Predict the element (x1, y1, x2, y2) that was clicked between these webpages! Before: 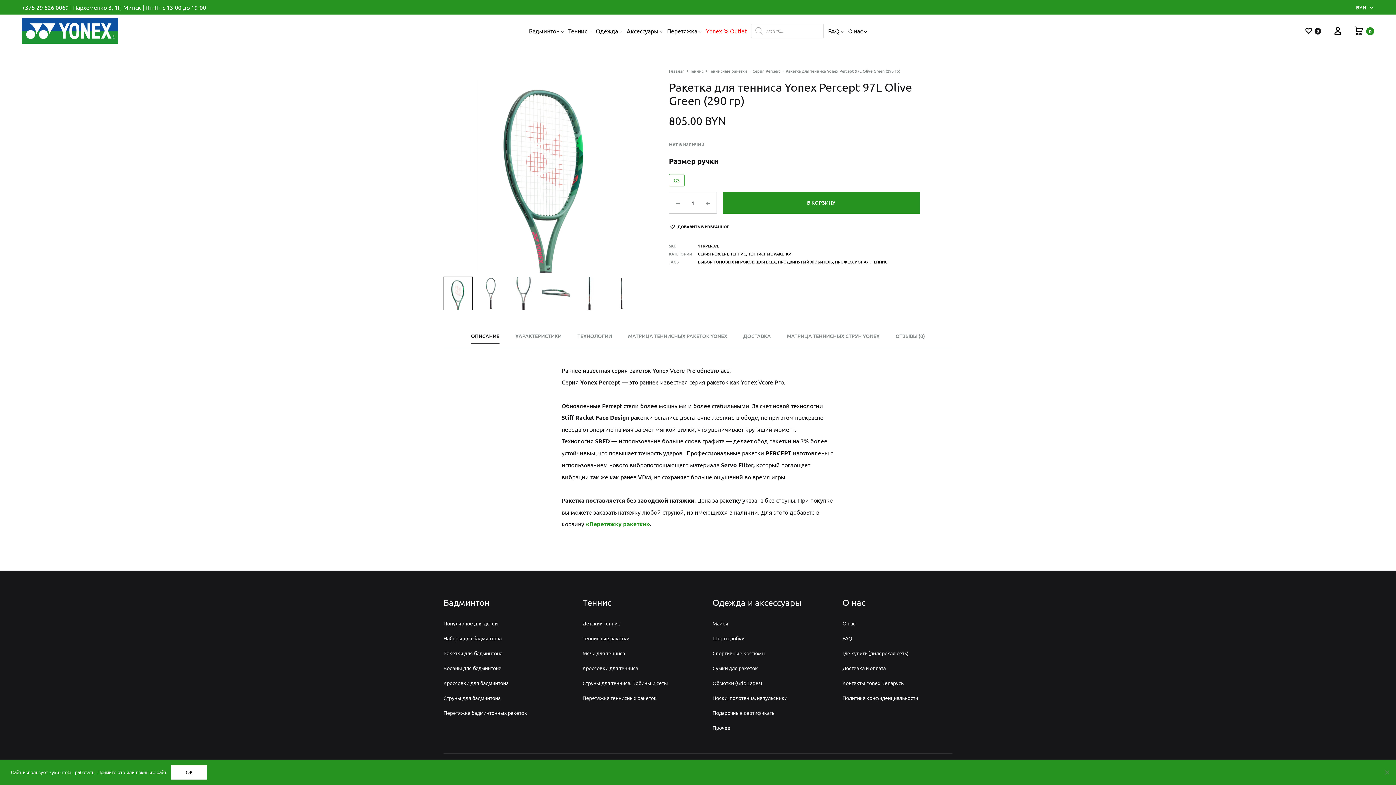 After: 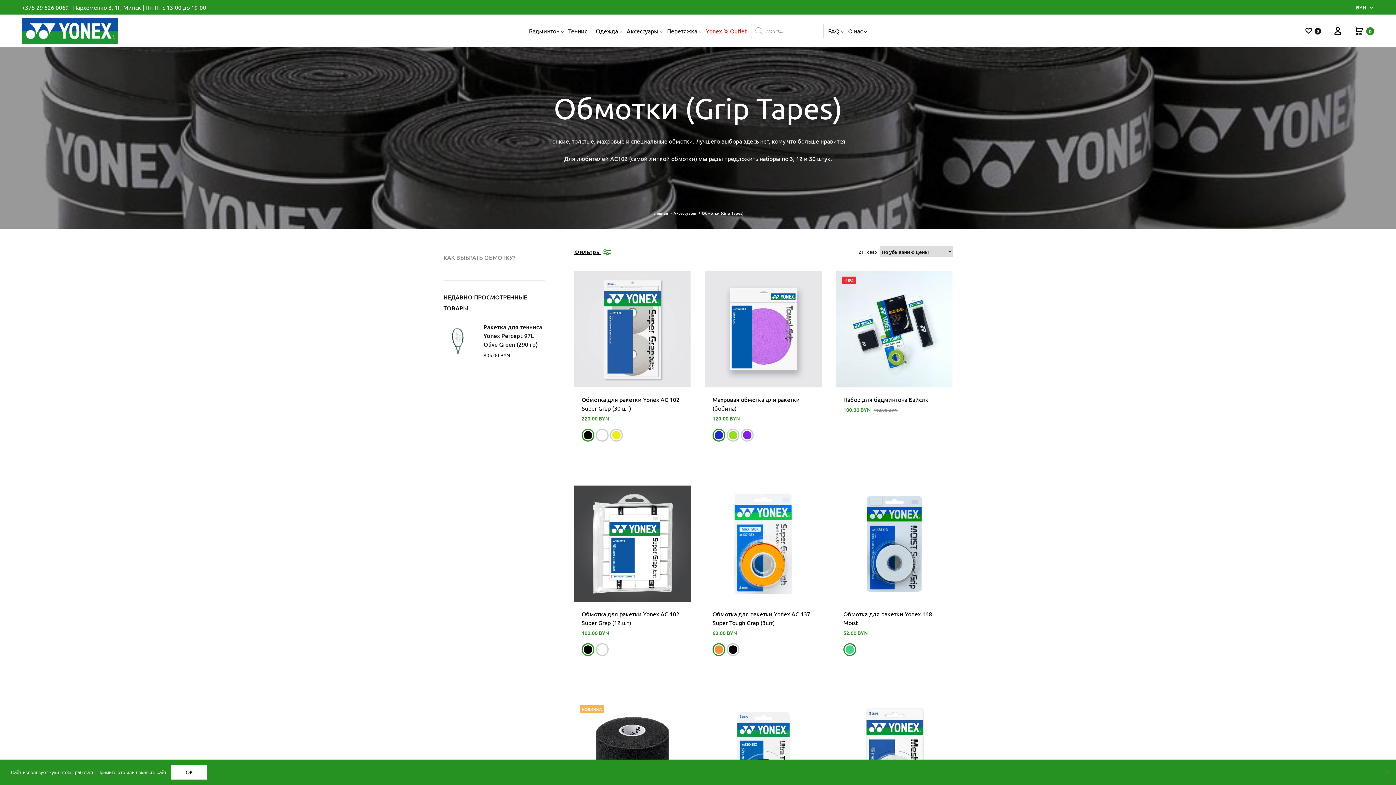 Action: label: Обмотки (Grip Tapes) bbox: (712, 679, 762, 687)